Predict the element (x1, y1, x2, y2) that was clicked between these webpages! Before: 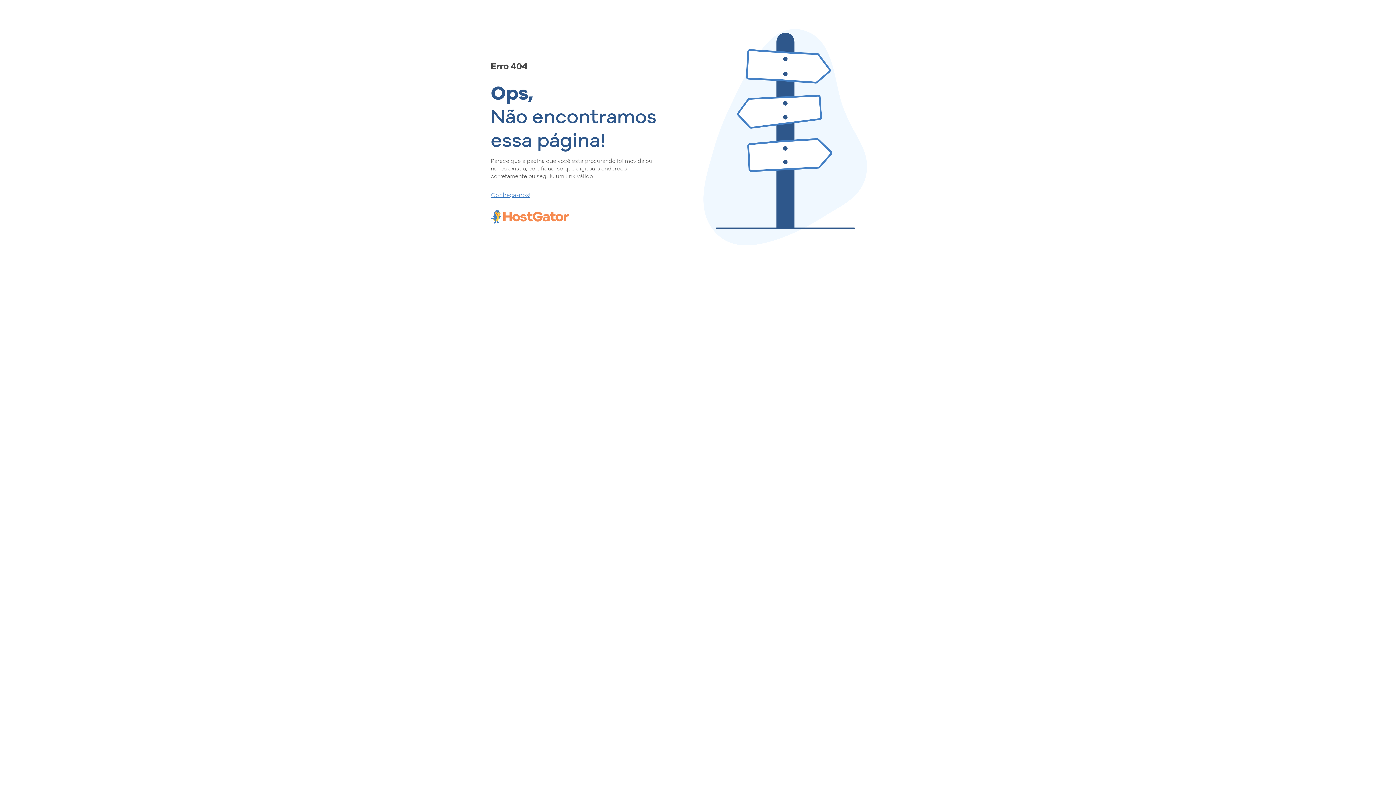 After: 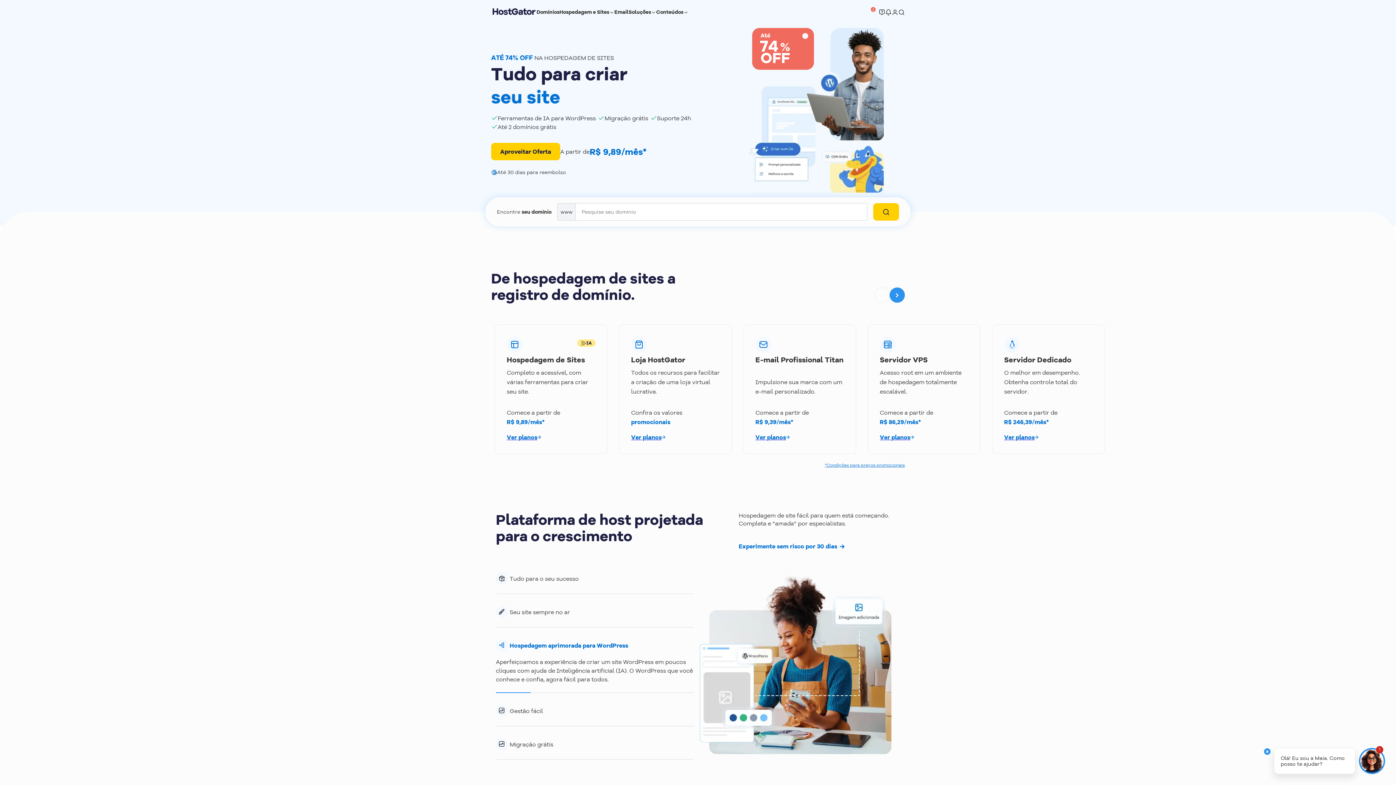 Action: label: Conheça-nos! bbox: (490, 190, 657, 198)